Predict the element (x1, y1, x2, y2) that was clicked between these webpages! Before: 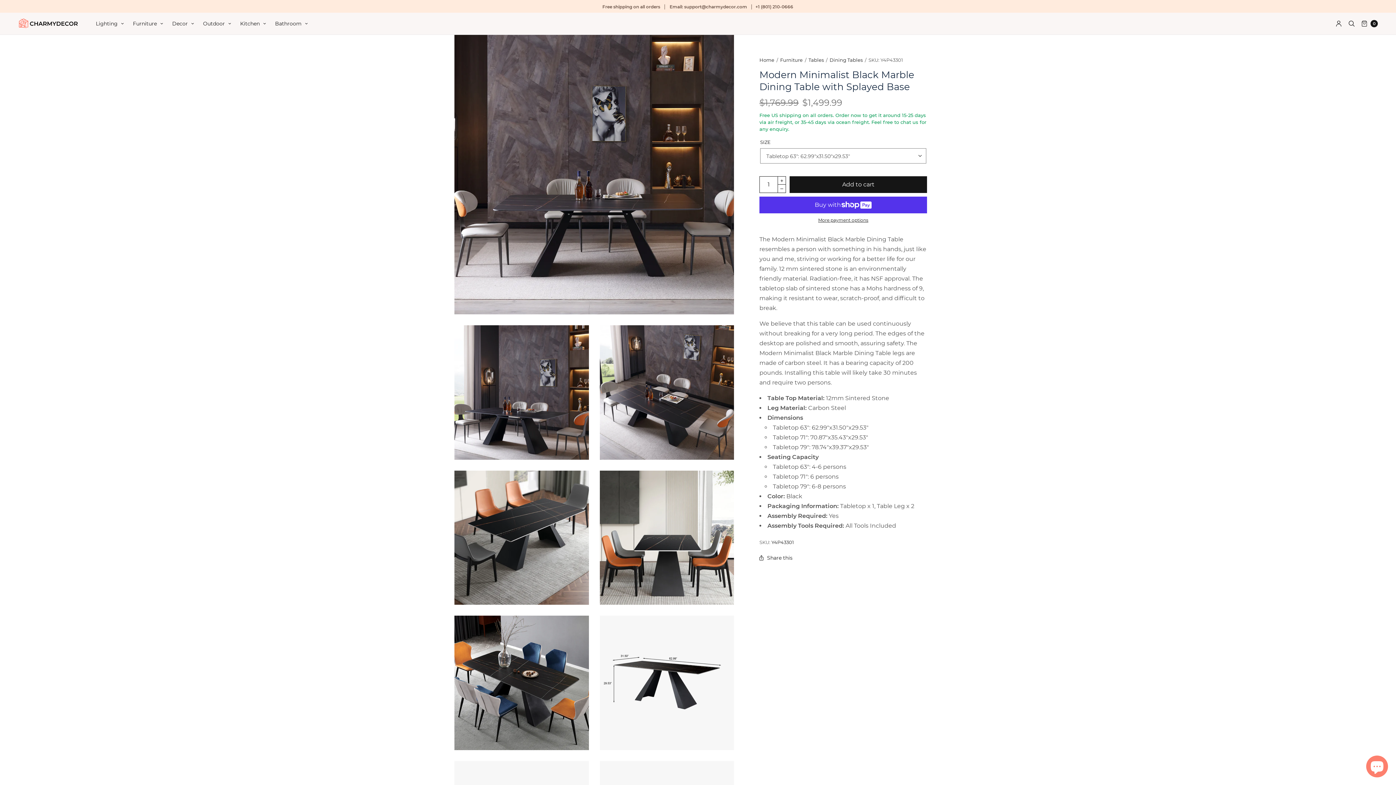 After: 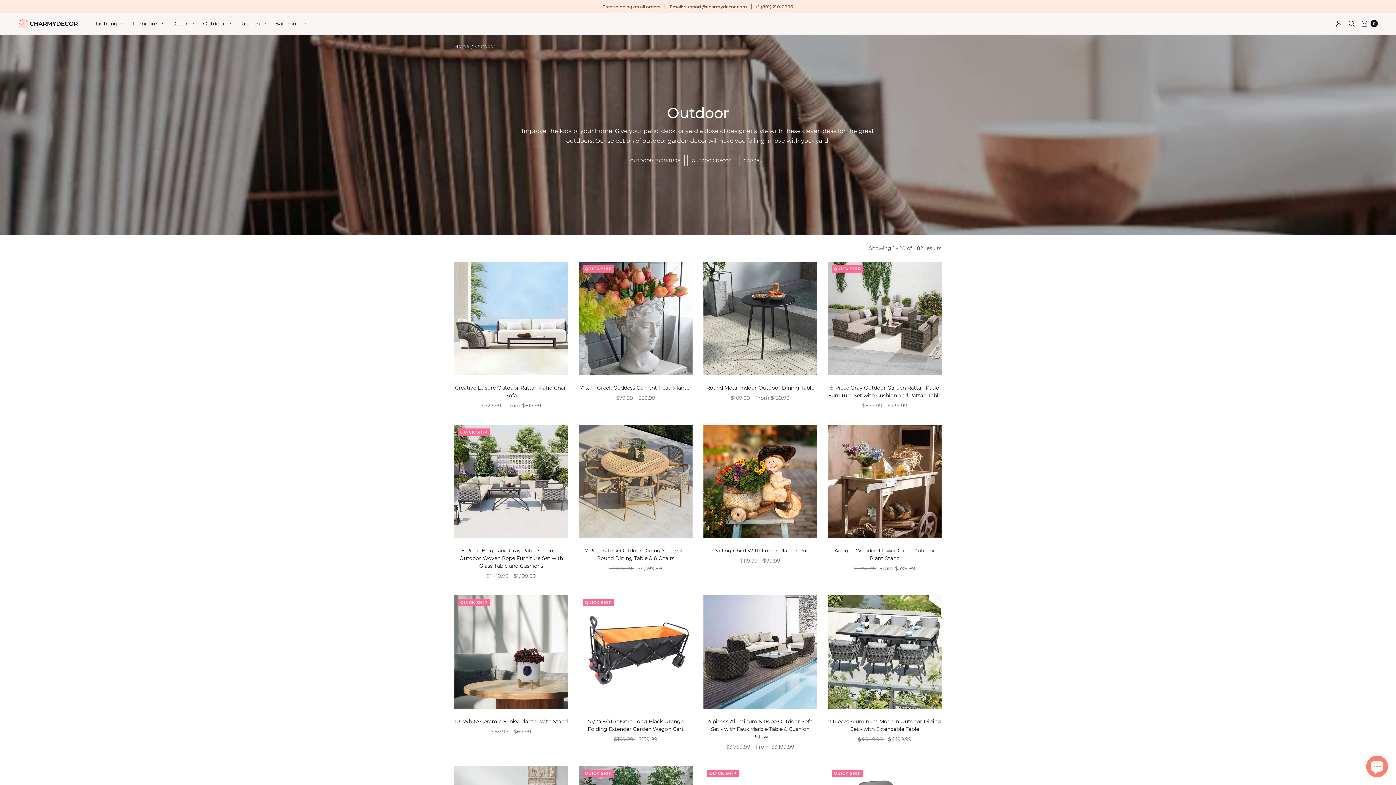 Action: label: Outdoor bbox: (203, 15, 231, 31)